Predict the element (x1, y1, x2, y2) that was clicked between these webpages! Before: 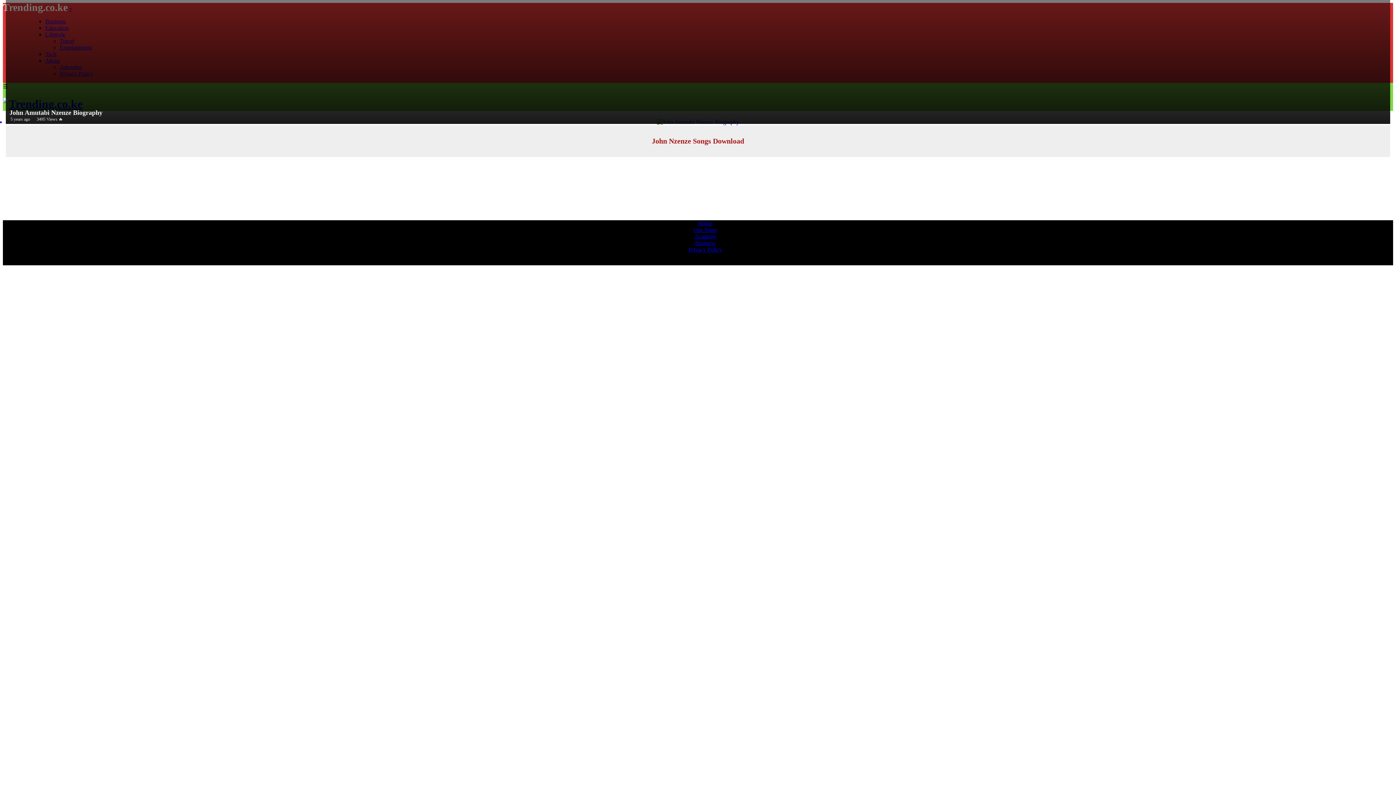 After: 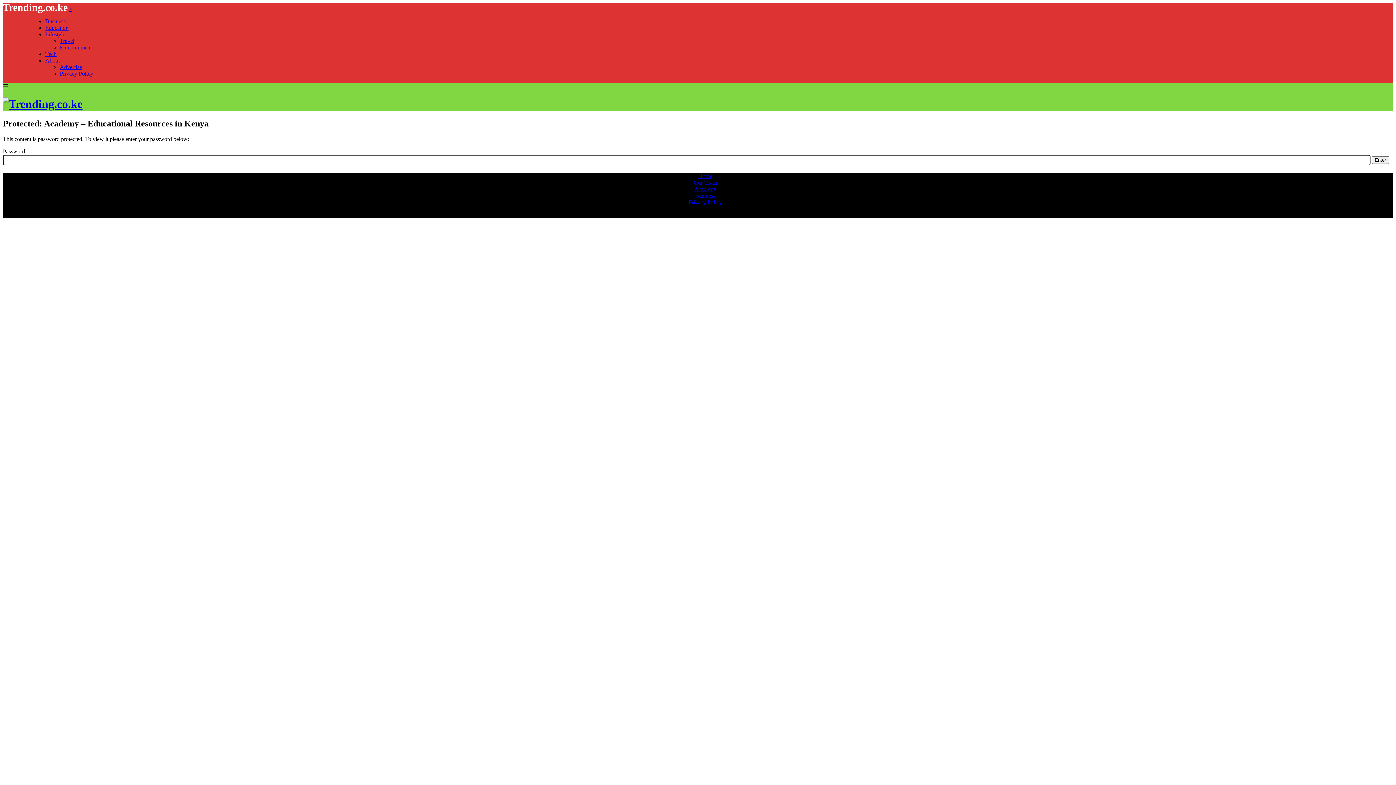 Action: bbox: (694, 233, 716, 239) label: Academy